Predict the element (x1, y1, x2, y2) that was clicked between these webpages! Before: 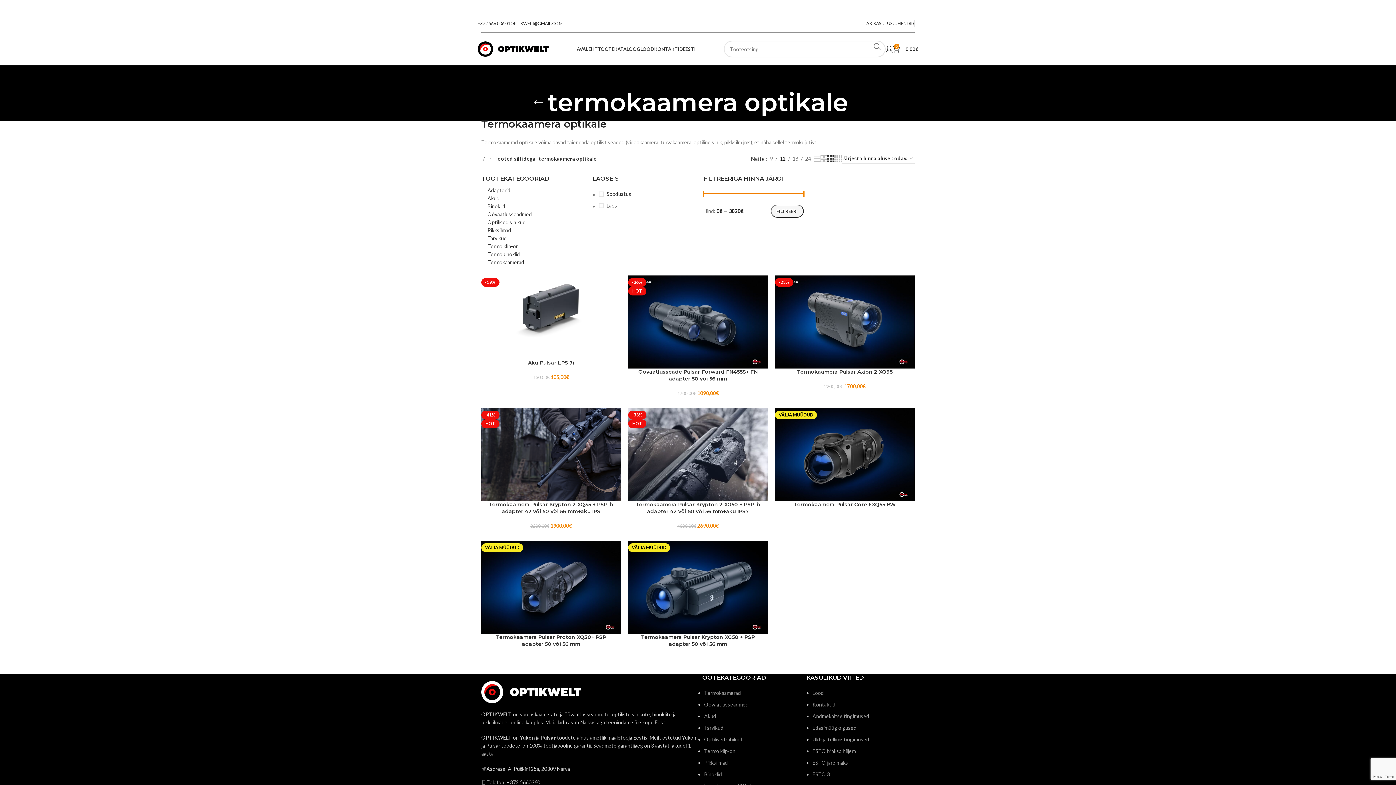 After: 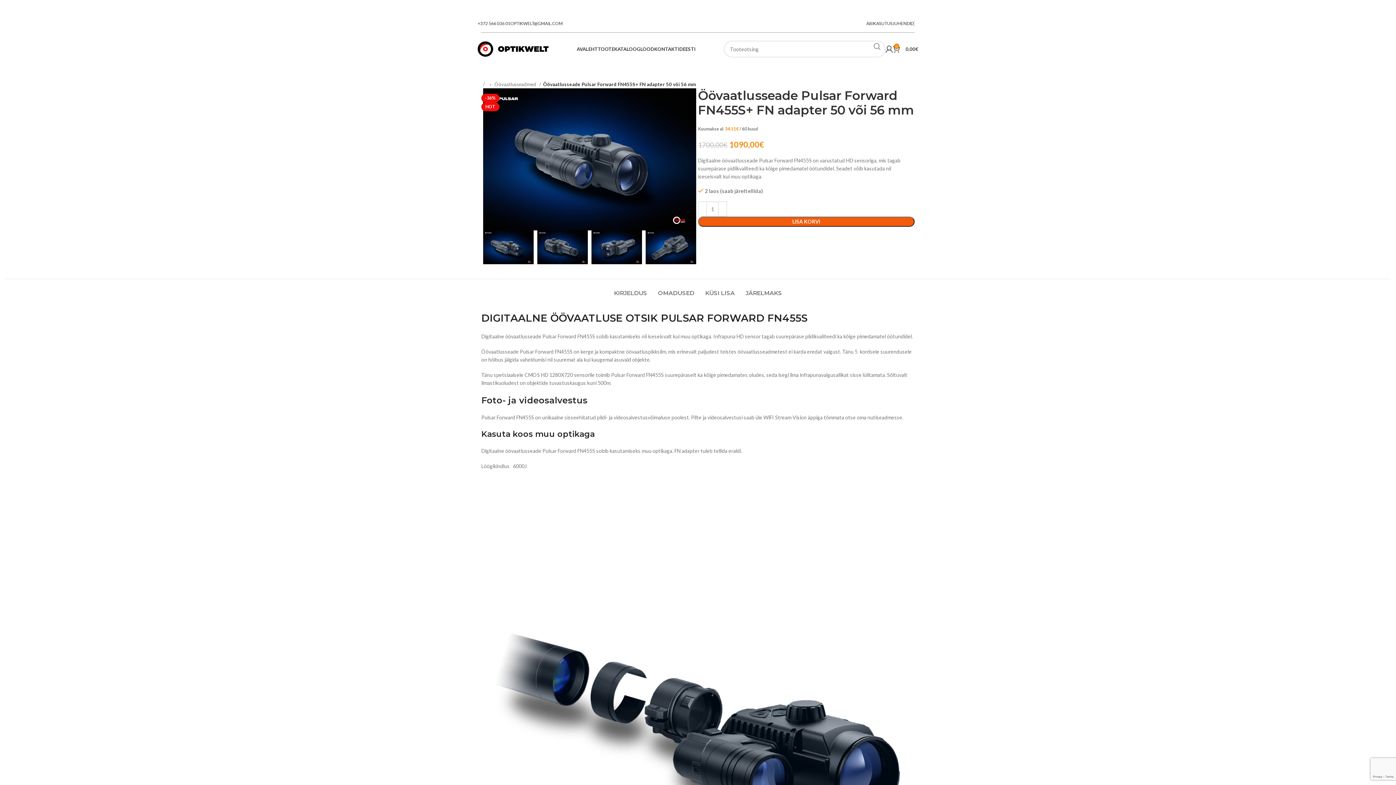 Action: label: Öövaatlusseade Pulsar Forward FN455S+ FN adapter 50 või 56 mm bbox: (638, 368, 757, 382)